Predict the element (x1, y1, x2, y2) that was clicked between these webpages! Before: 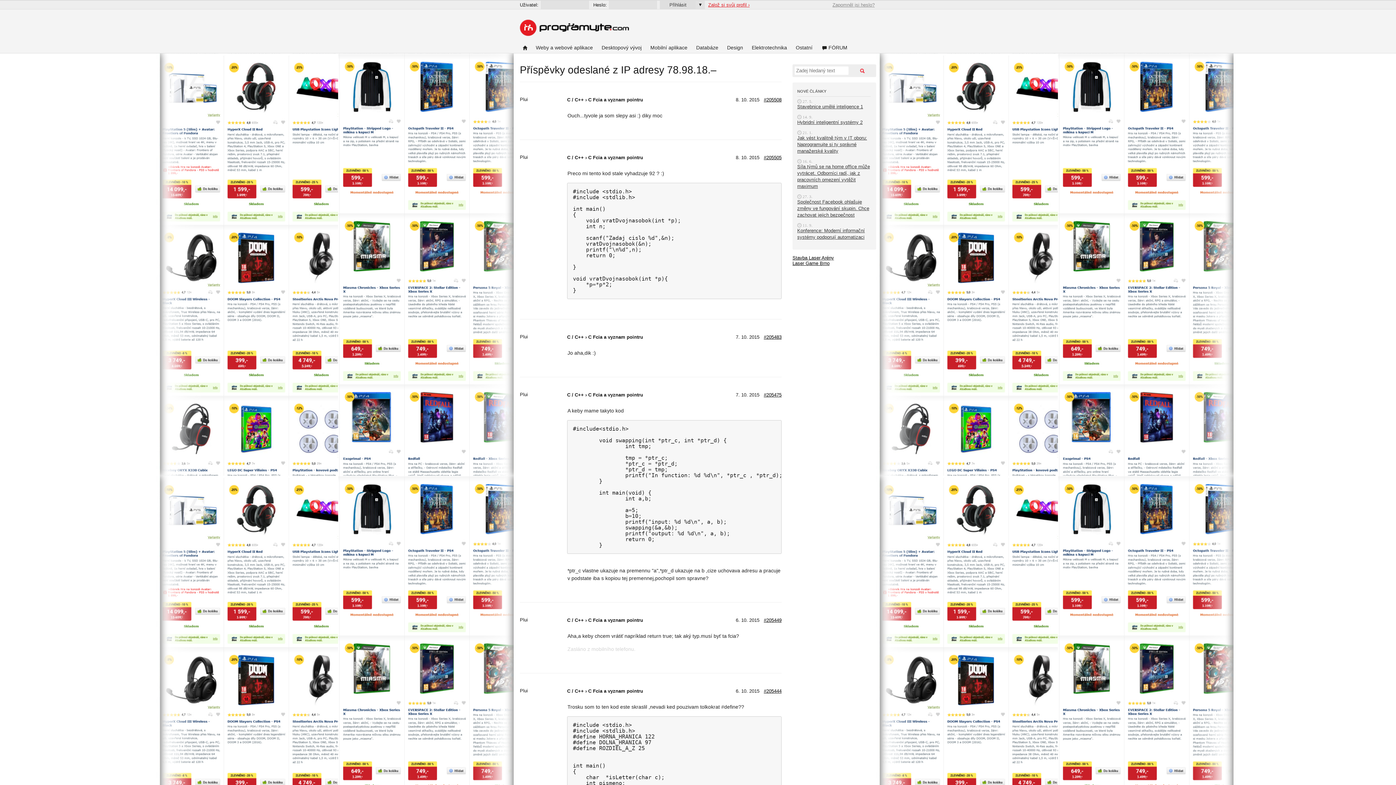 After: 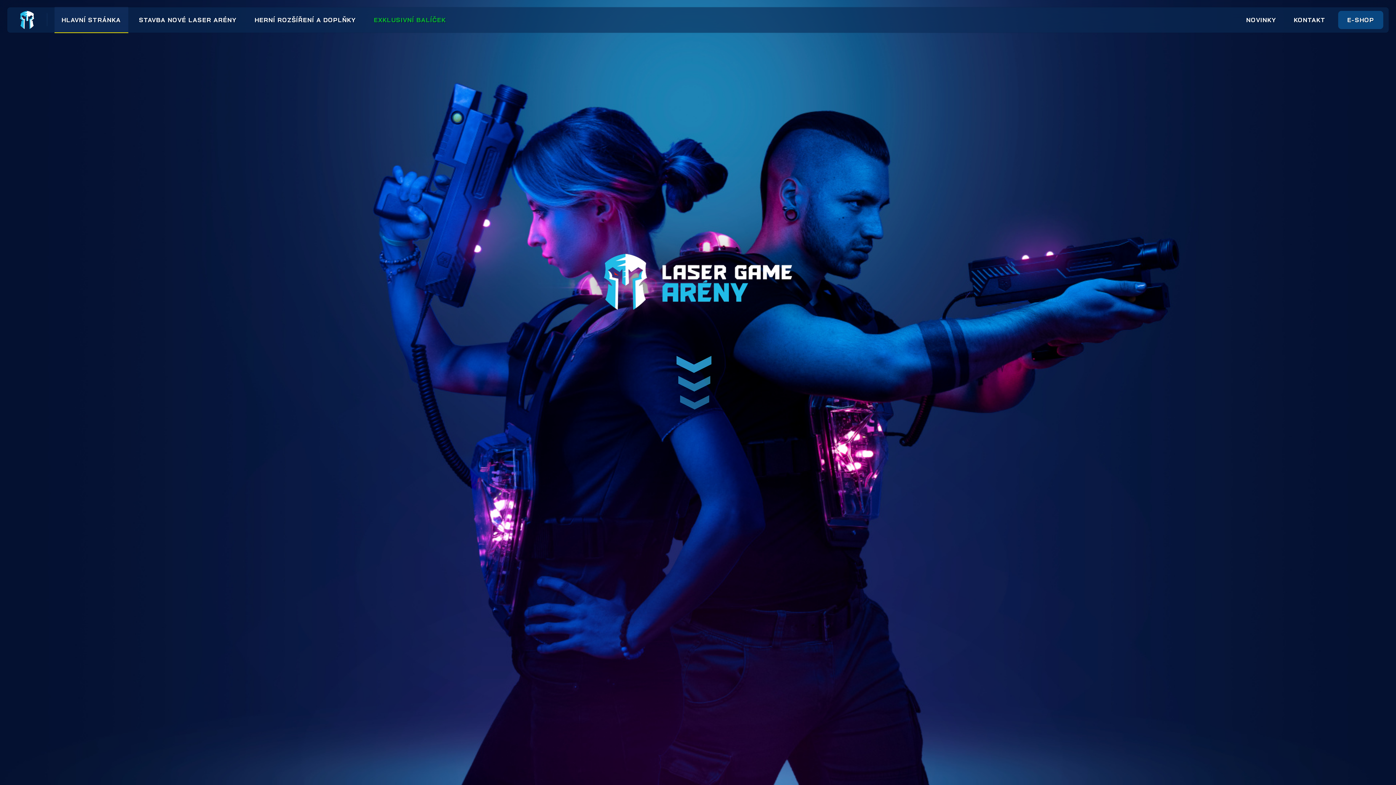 Action: bbox: (792, 255, 834, 260) label: Stavba Laser Arény